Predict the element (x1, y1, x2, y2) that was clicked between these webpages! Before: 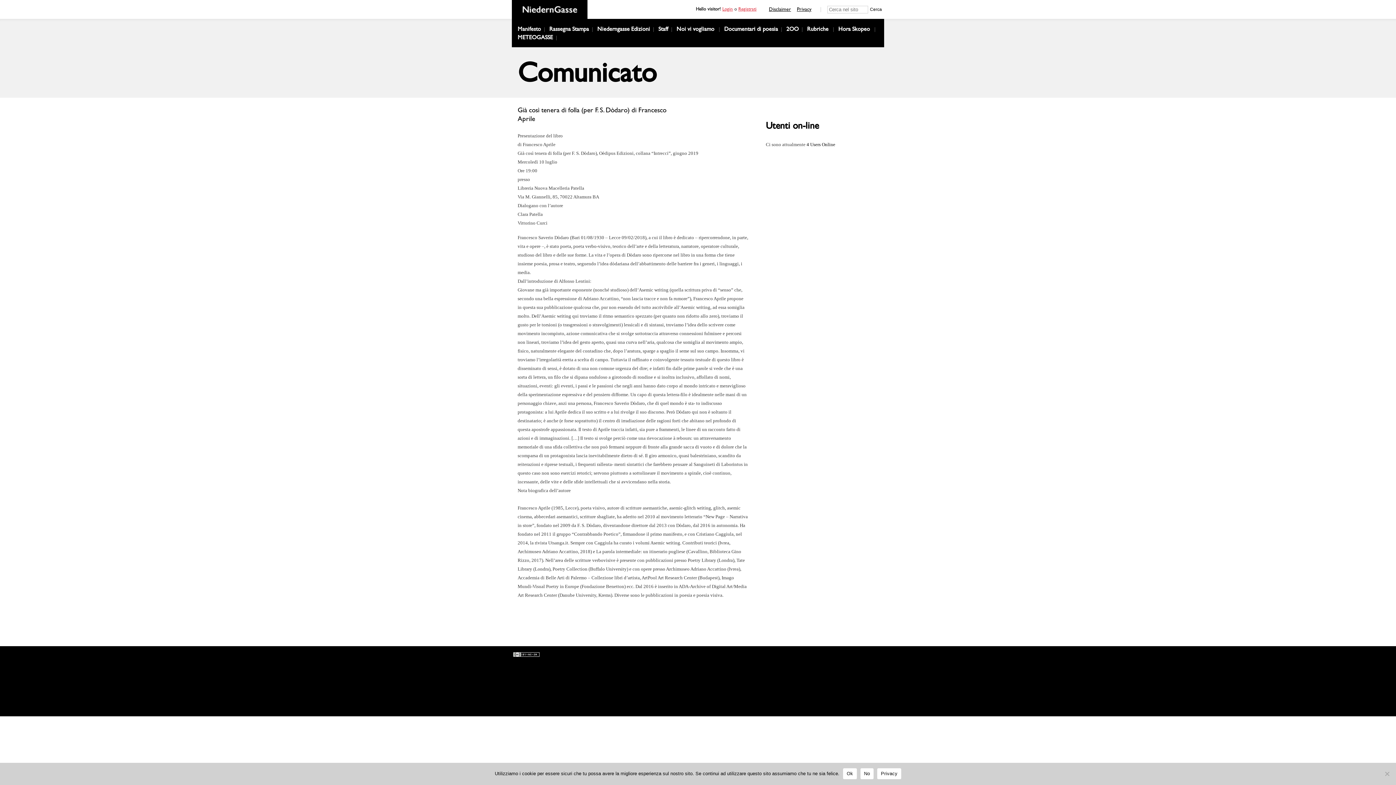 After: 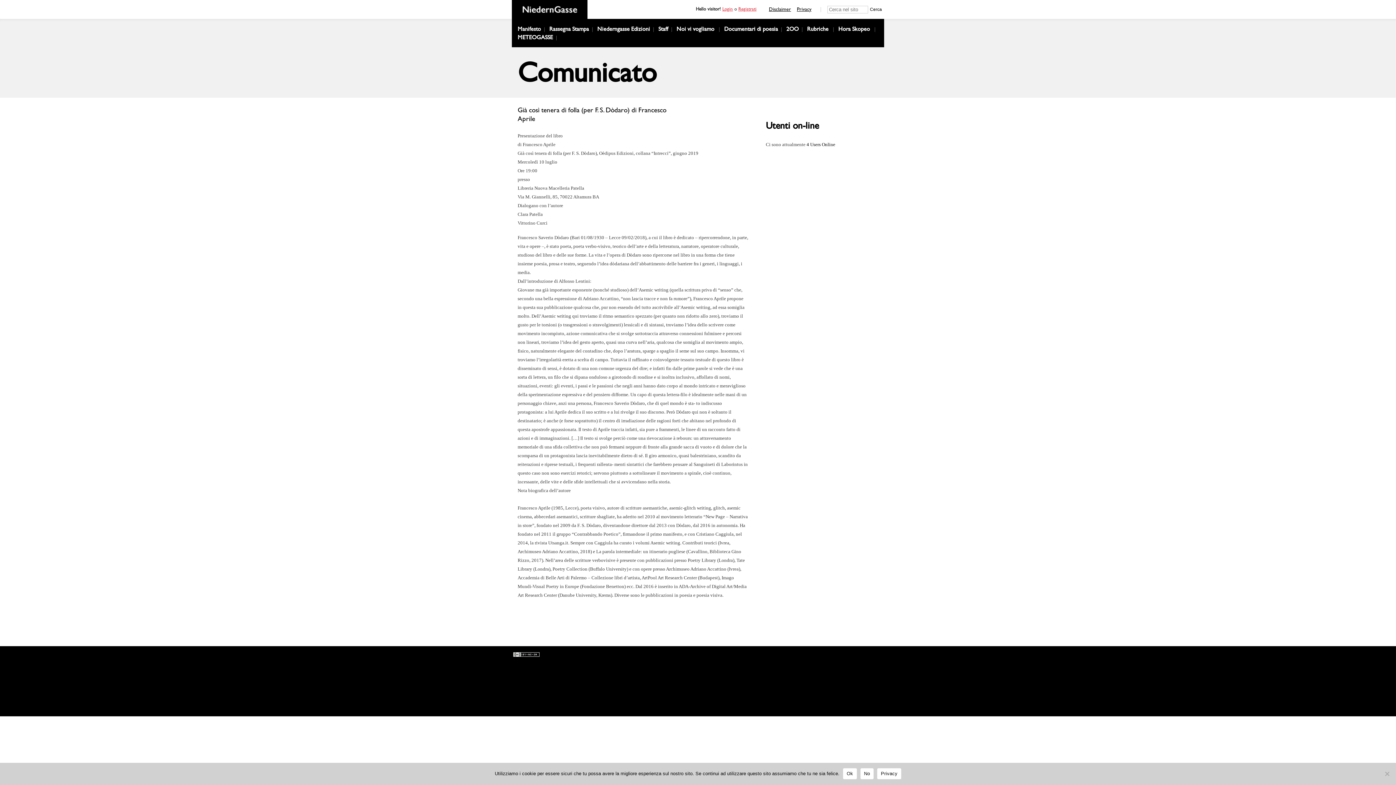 Action: label: Privacy bbox: (877, 768, 901, 779)